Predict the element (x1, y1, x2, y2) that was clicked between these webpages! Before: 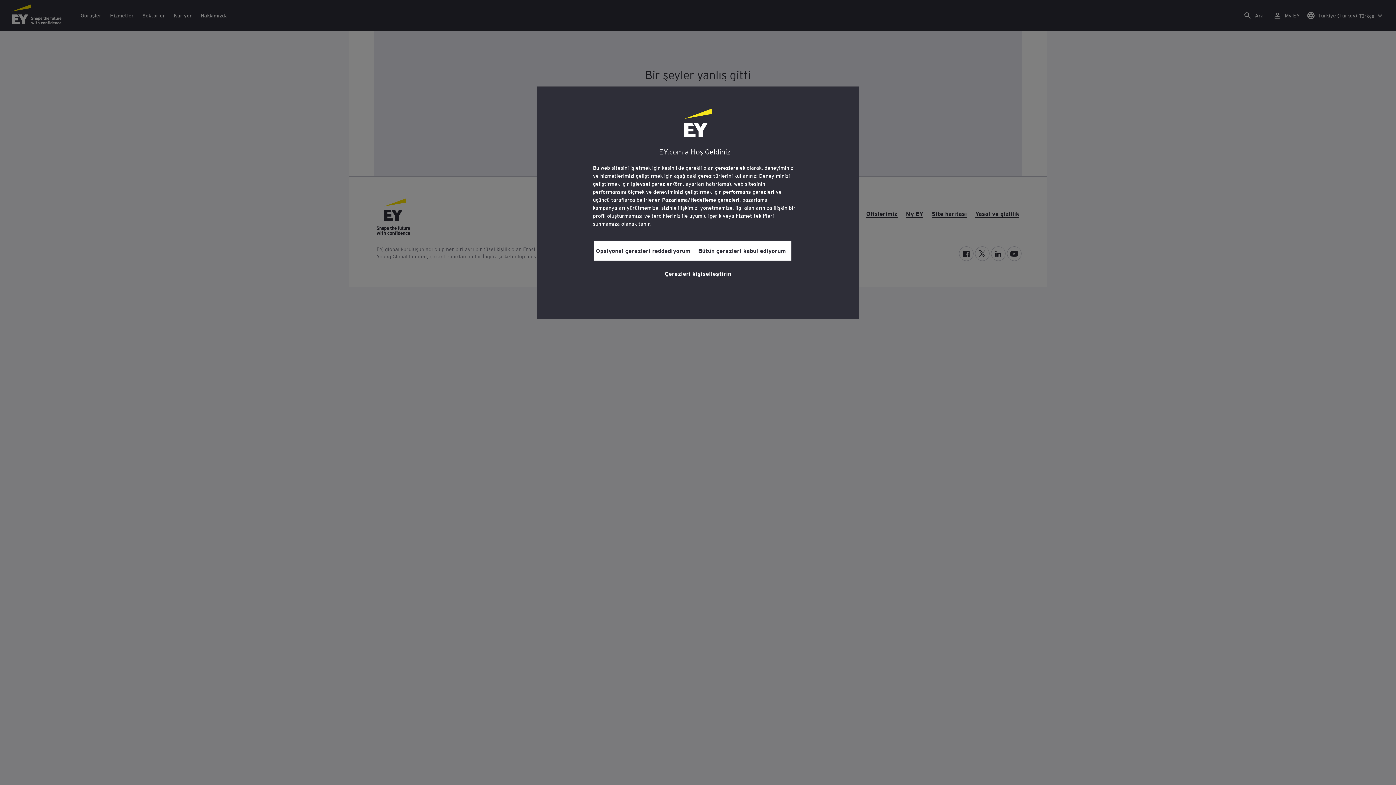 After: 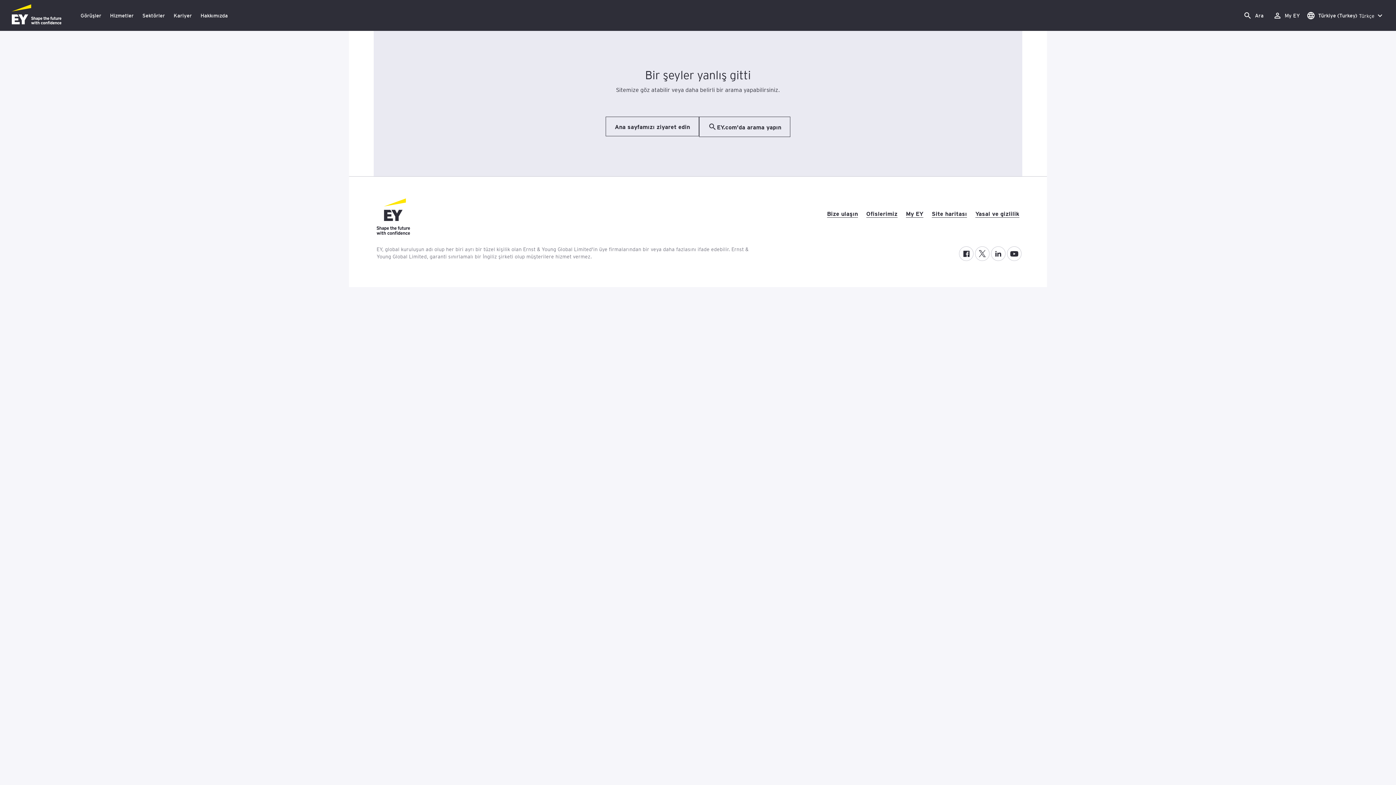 Action: bbox: (692, 240, 791, 260) label: Bütün çerezleri kabul ediyorum